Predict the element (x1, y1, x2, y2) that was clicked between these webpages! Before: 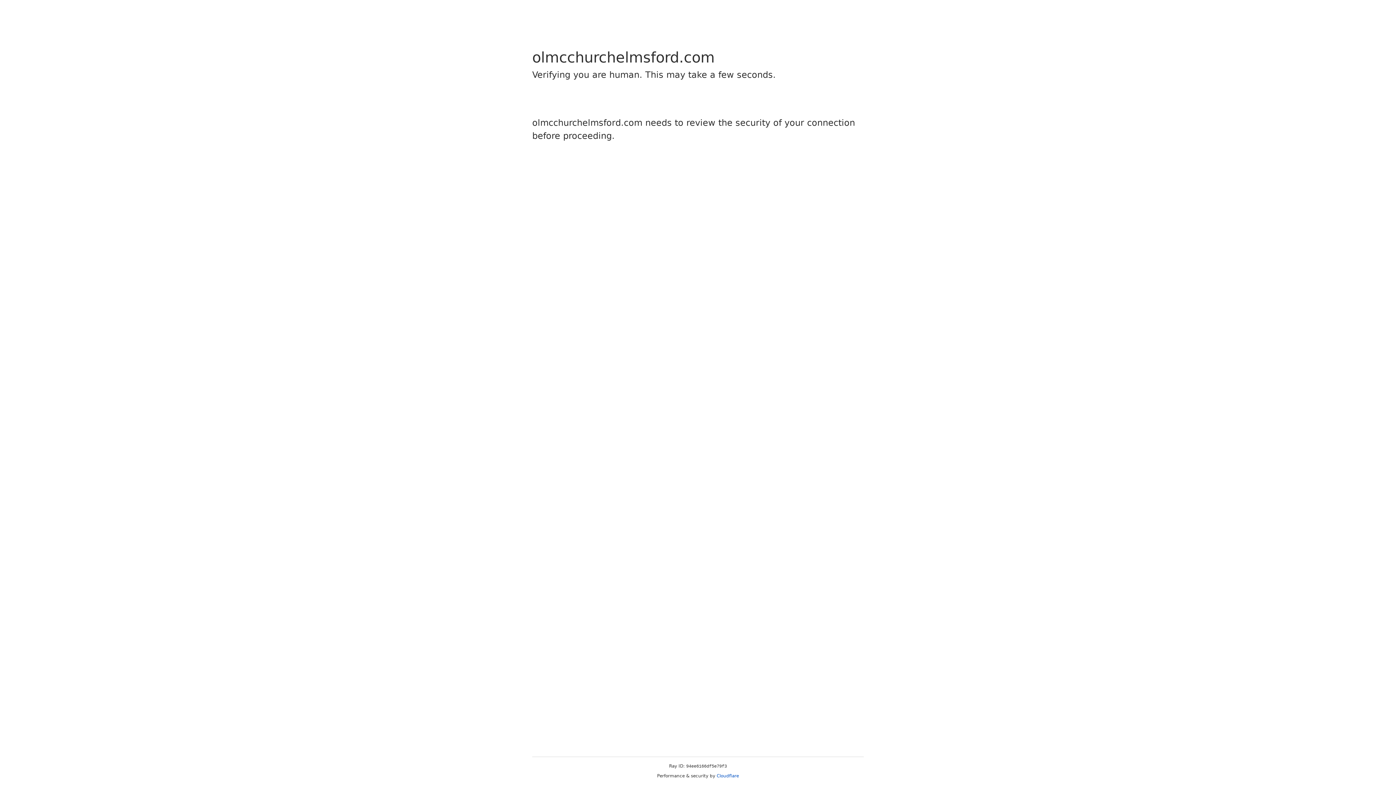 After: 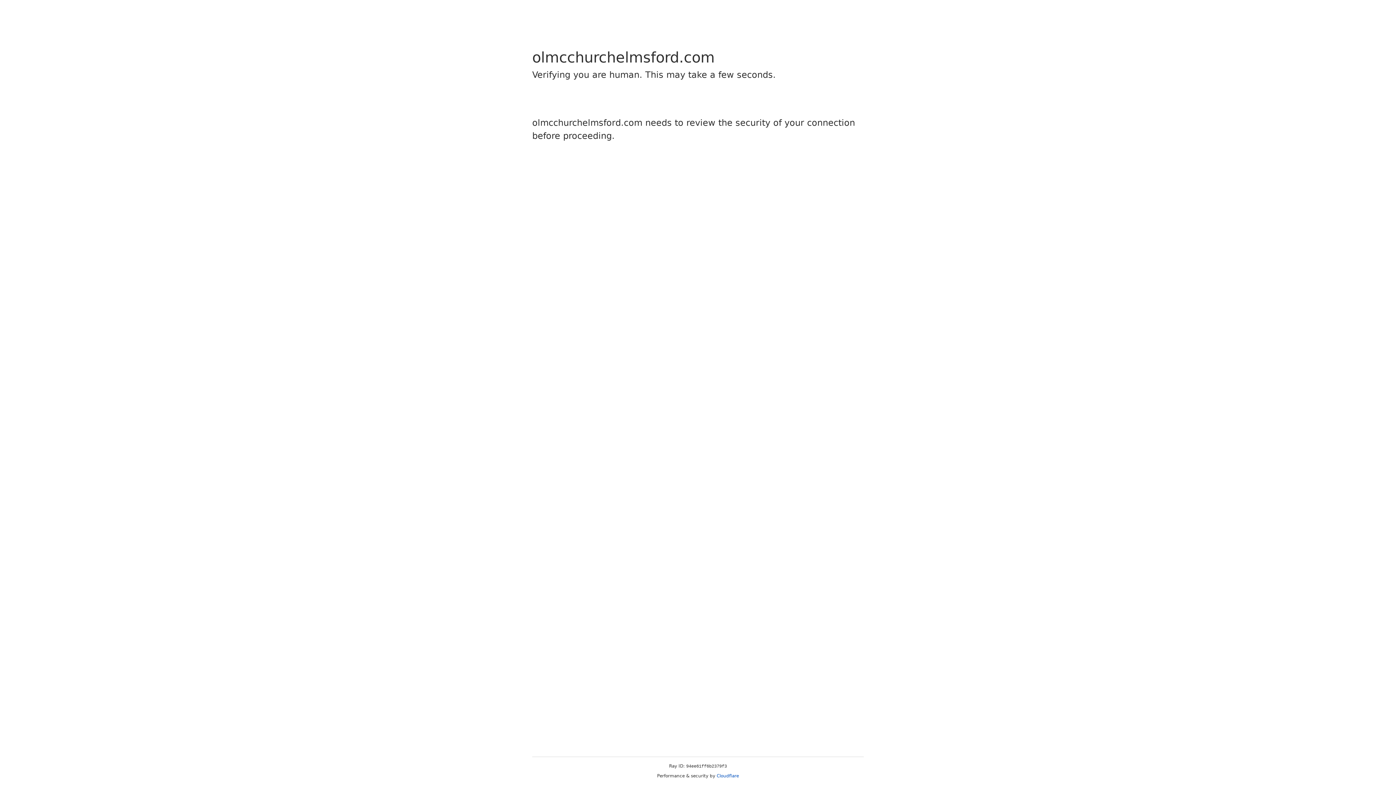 Action: label: Cloudflare bbox: (716, 773, 739, 778)